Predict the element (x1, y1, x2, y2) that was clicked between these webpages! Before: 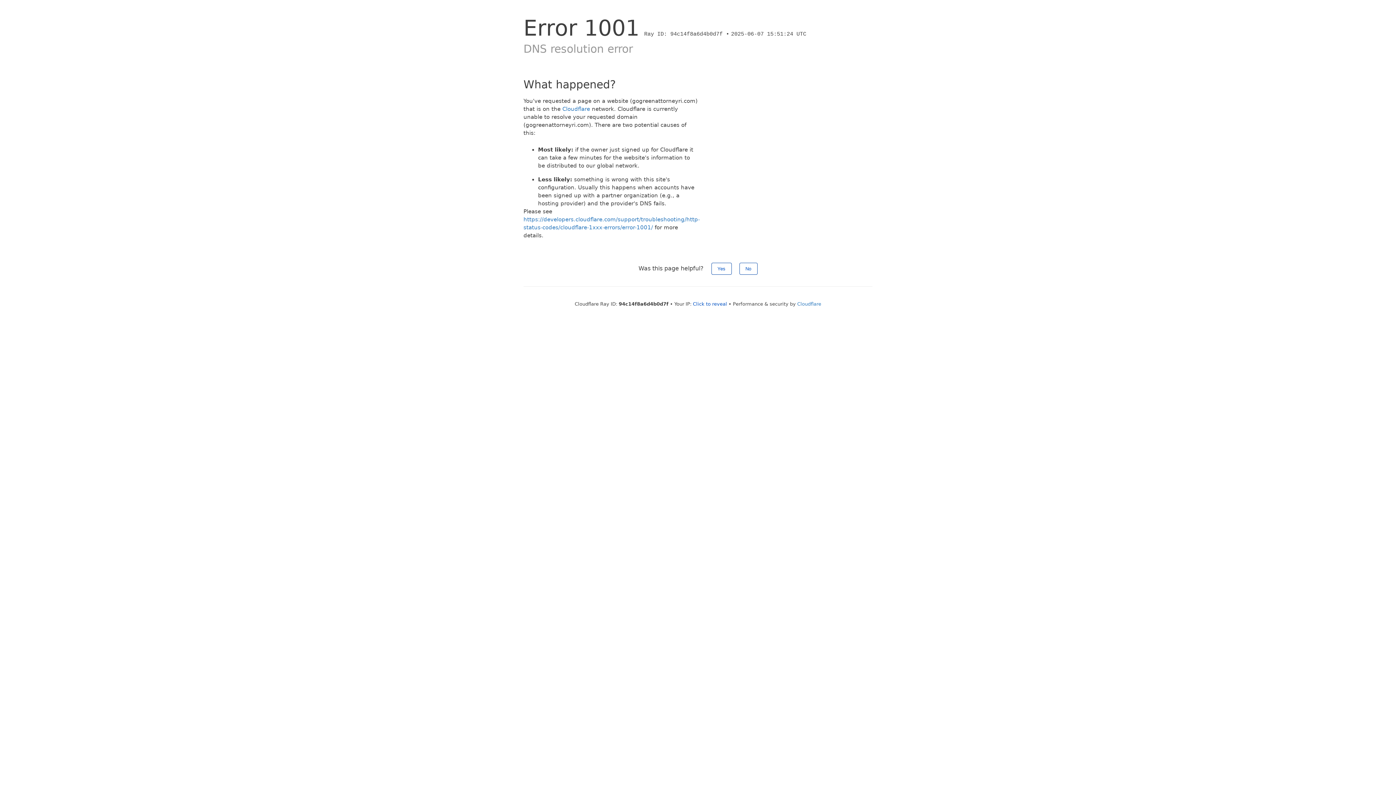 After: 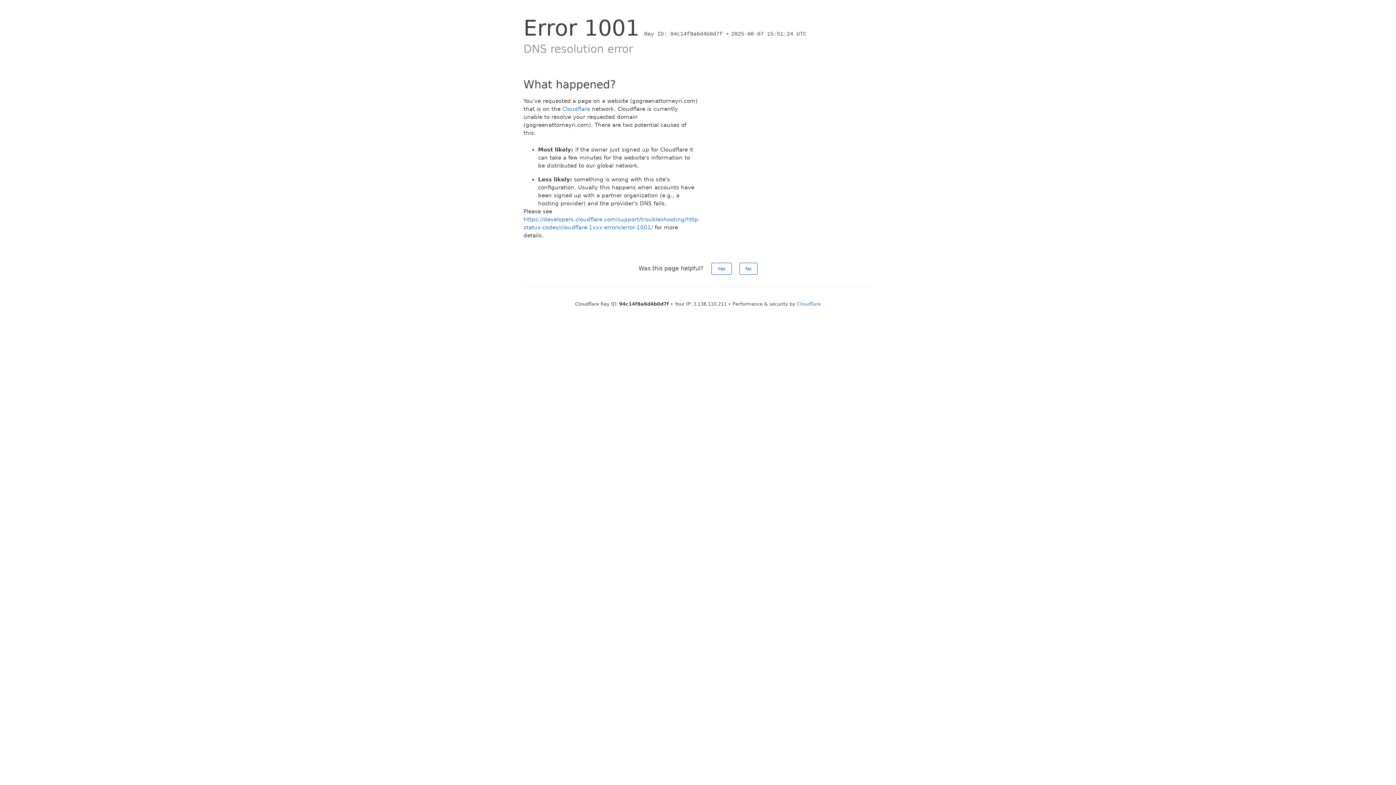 Action: bbox: (693, 301, 727, 306) label: Click to reveal